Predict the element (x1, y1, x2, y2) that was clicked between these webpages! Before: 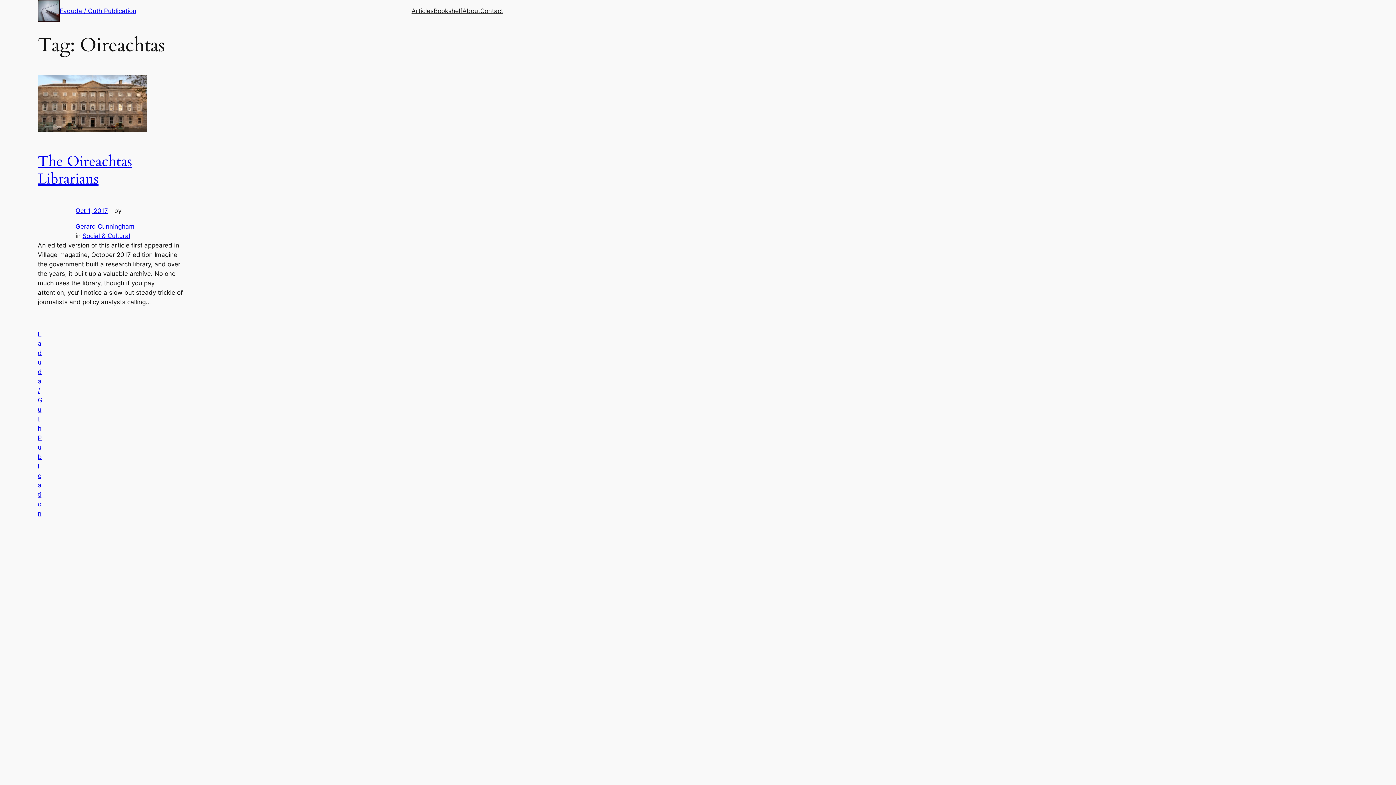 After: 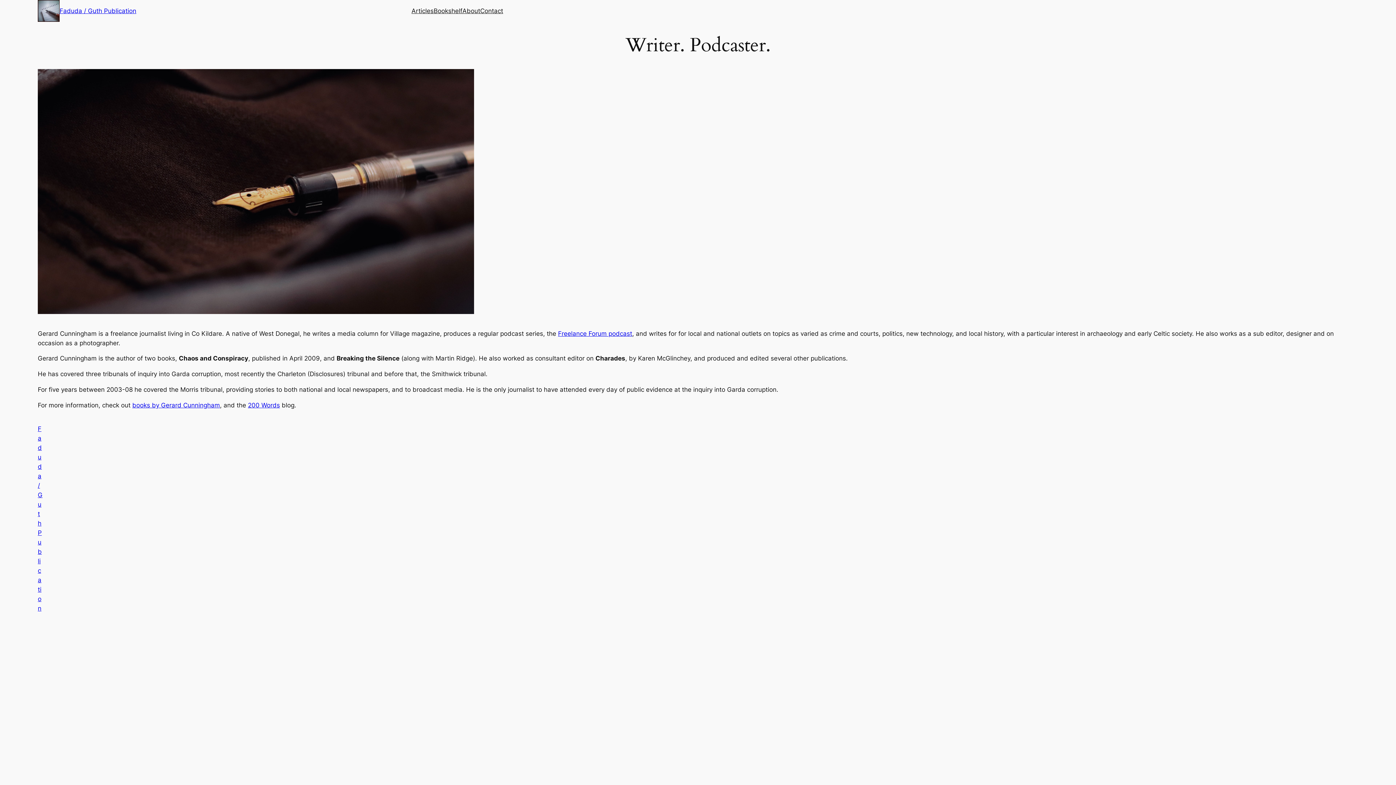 Action: bbox: (37, 0, 59, 21)